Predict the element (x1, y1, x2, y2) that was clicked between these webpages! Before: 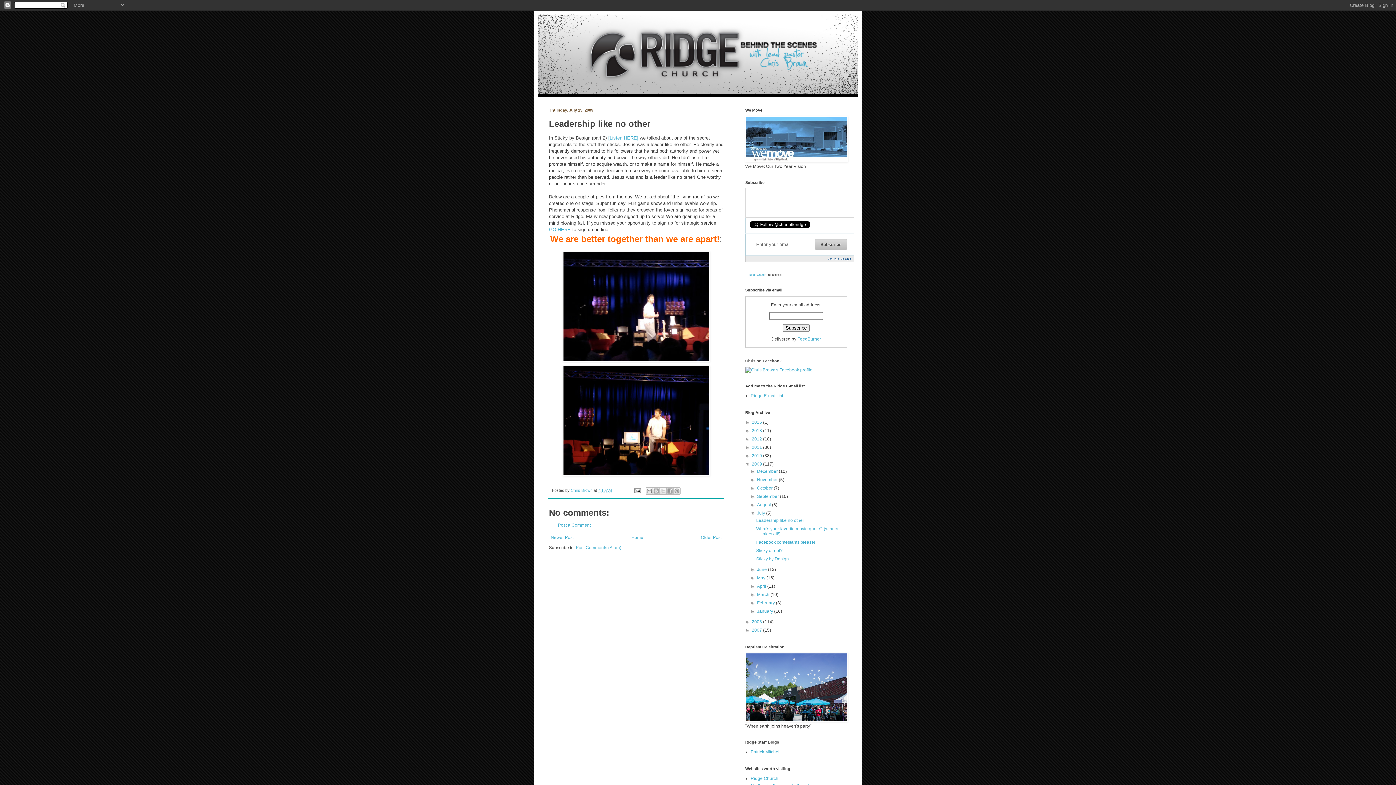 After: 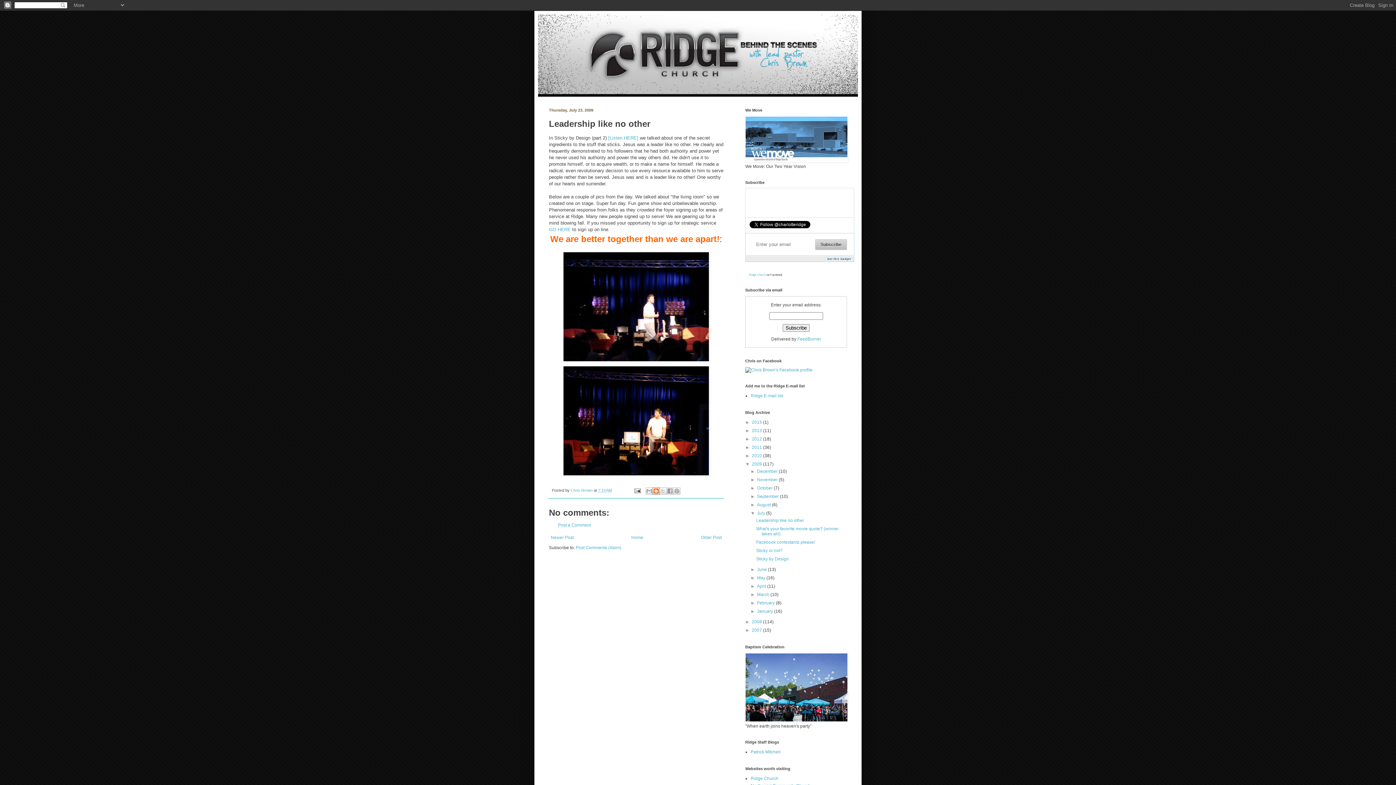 Action: label: BlogThis! bbox: (652, 487, 660, 494)